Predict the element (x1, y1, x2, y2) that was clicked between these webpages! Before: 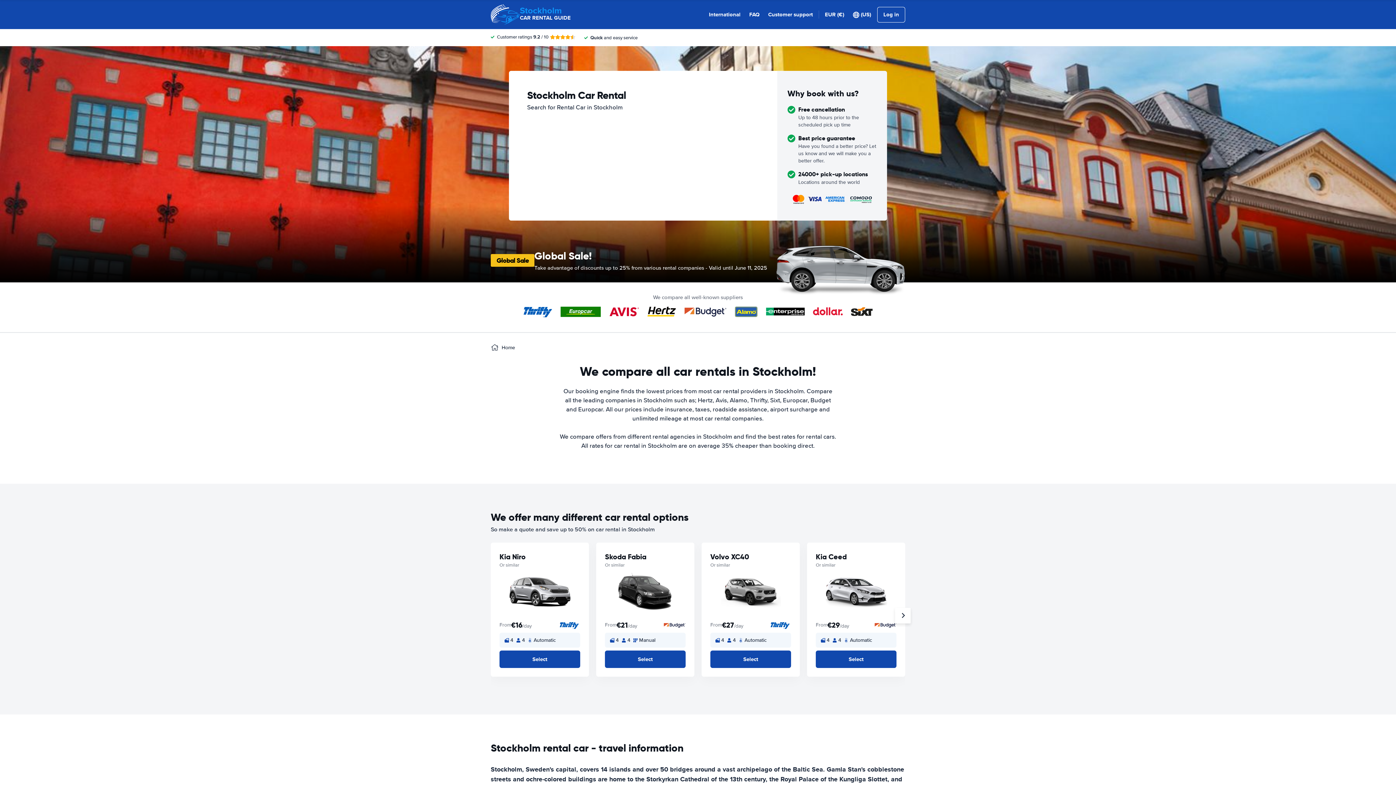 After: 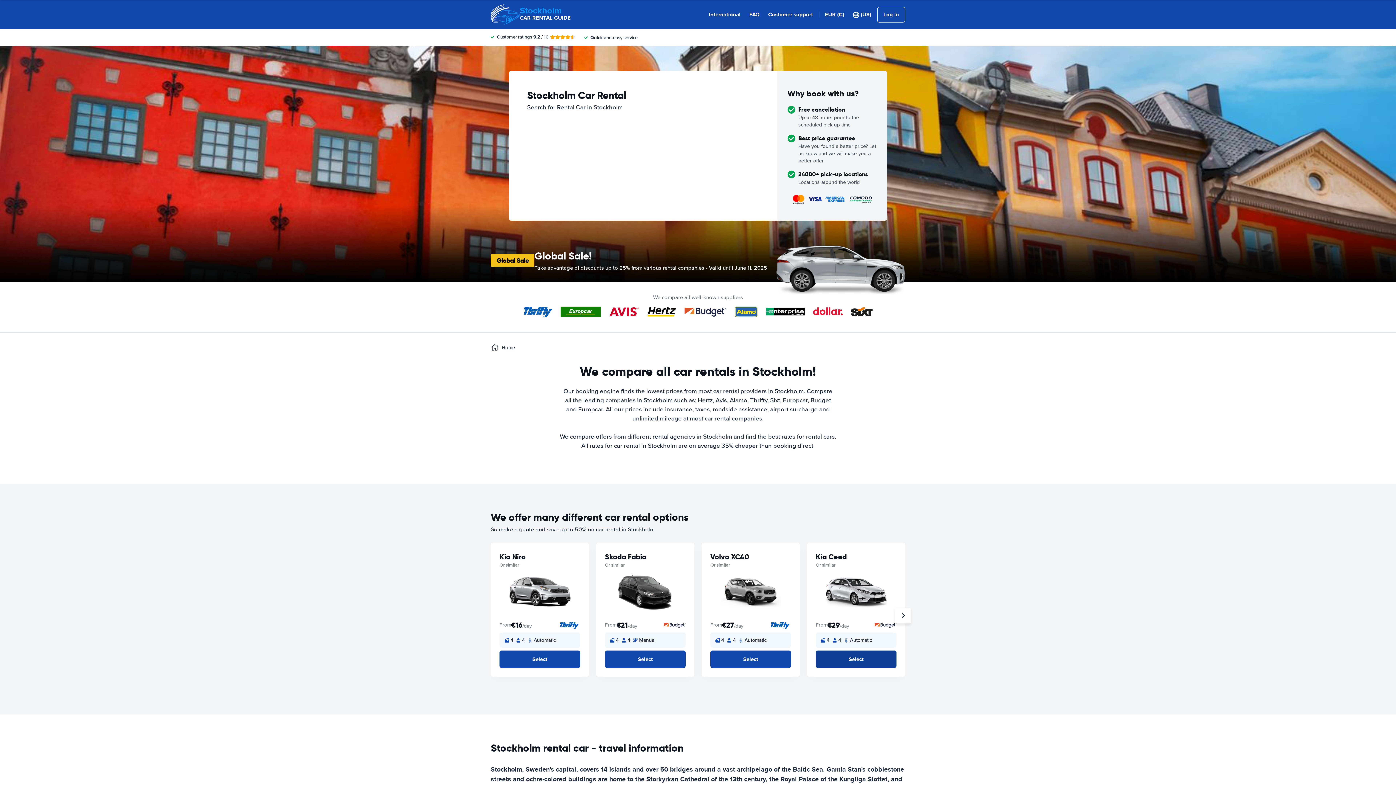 Action: label: Select bbox: (816, 650, 896, 668)